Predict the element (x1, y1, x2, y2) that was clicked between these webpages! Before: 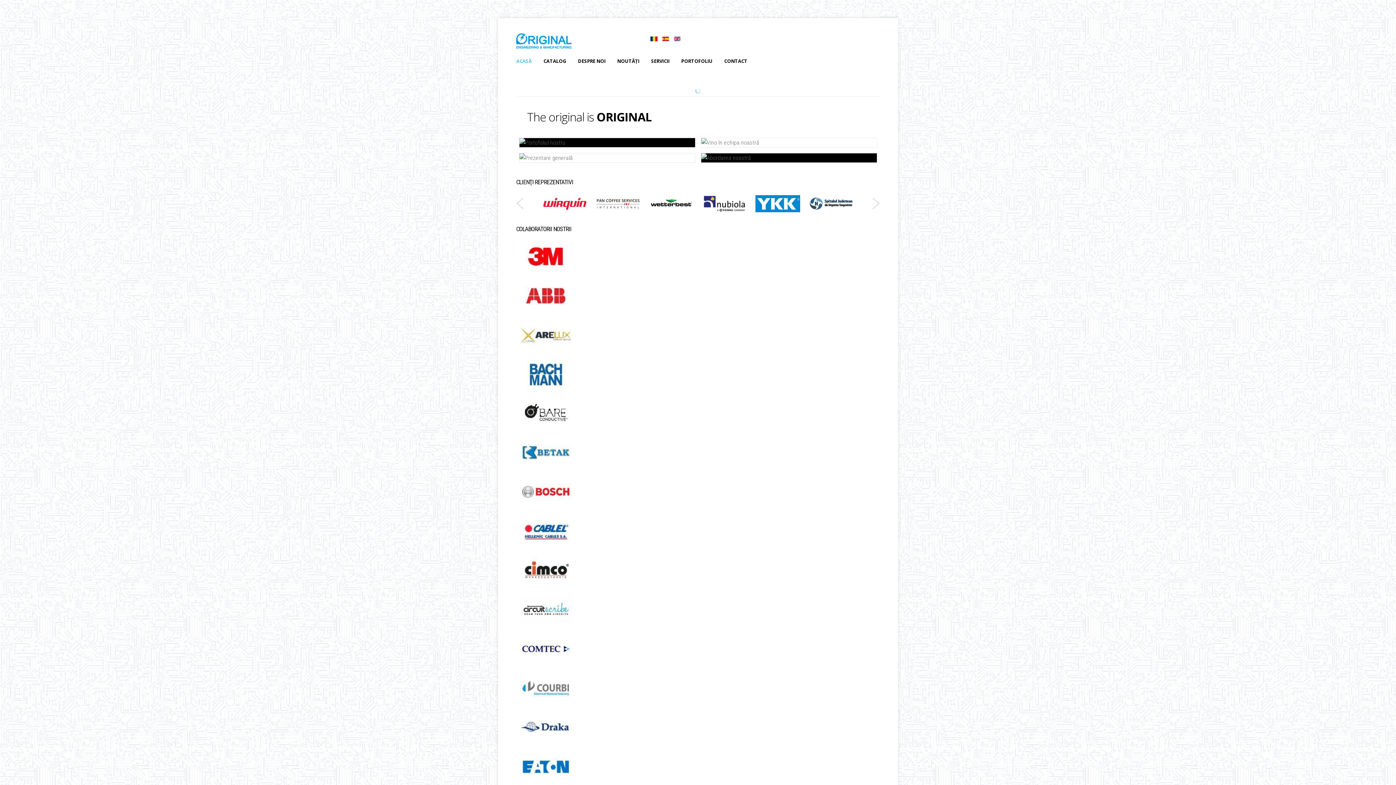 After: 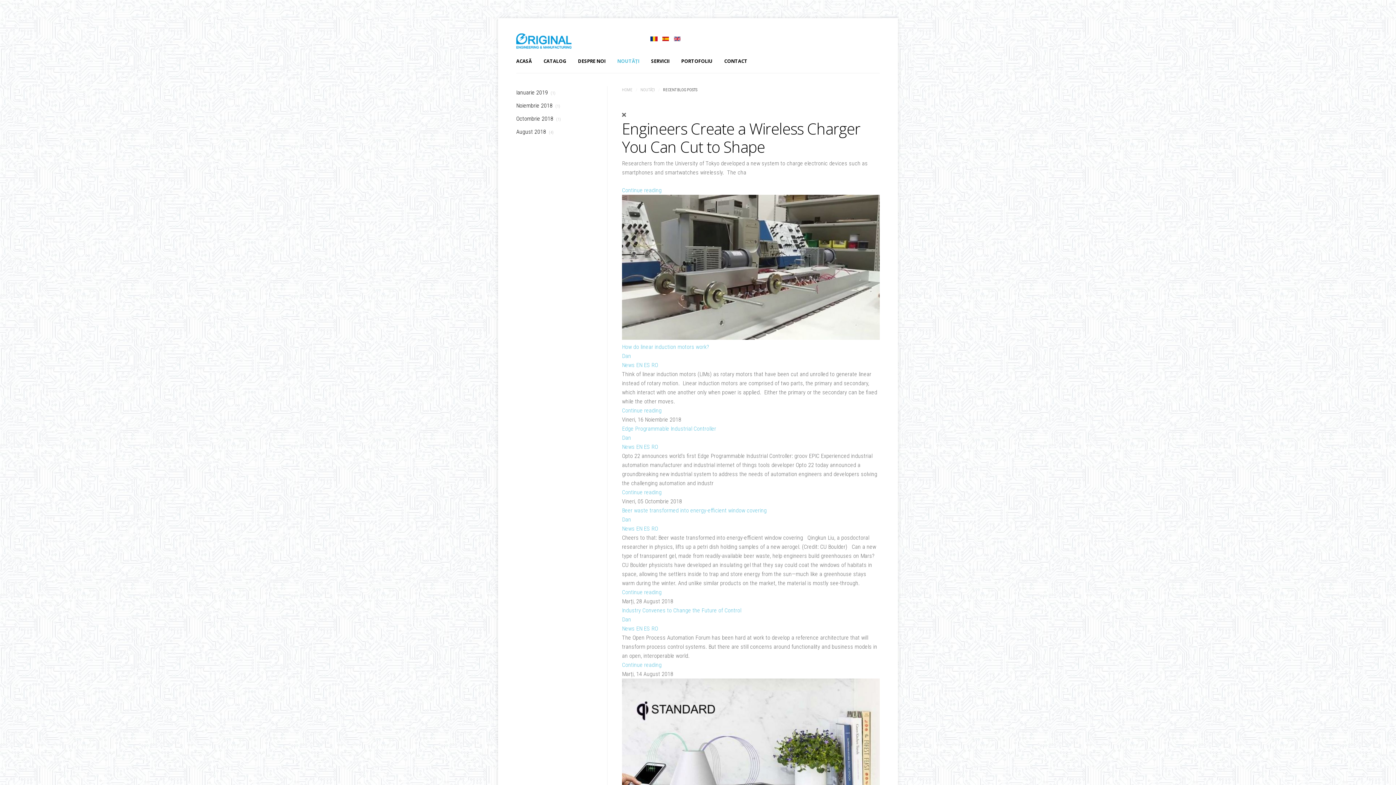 Action: bbox: (611, 54, 645, 67) label: NOUTĂŢI